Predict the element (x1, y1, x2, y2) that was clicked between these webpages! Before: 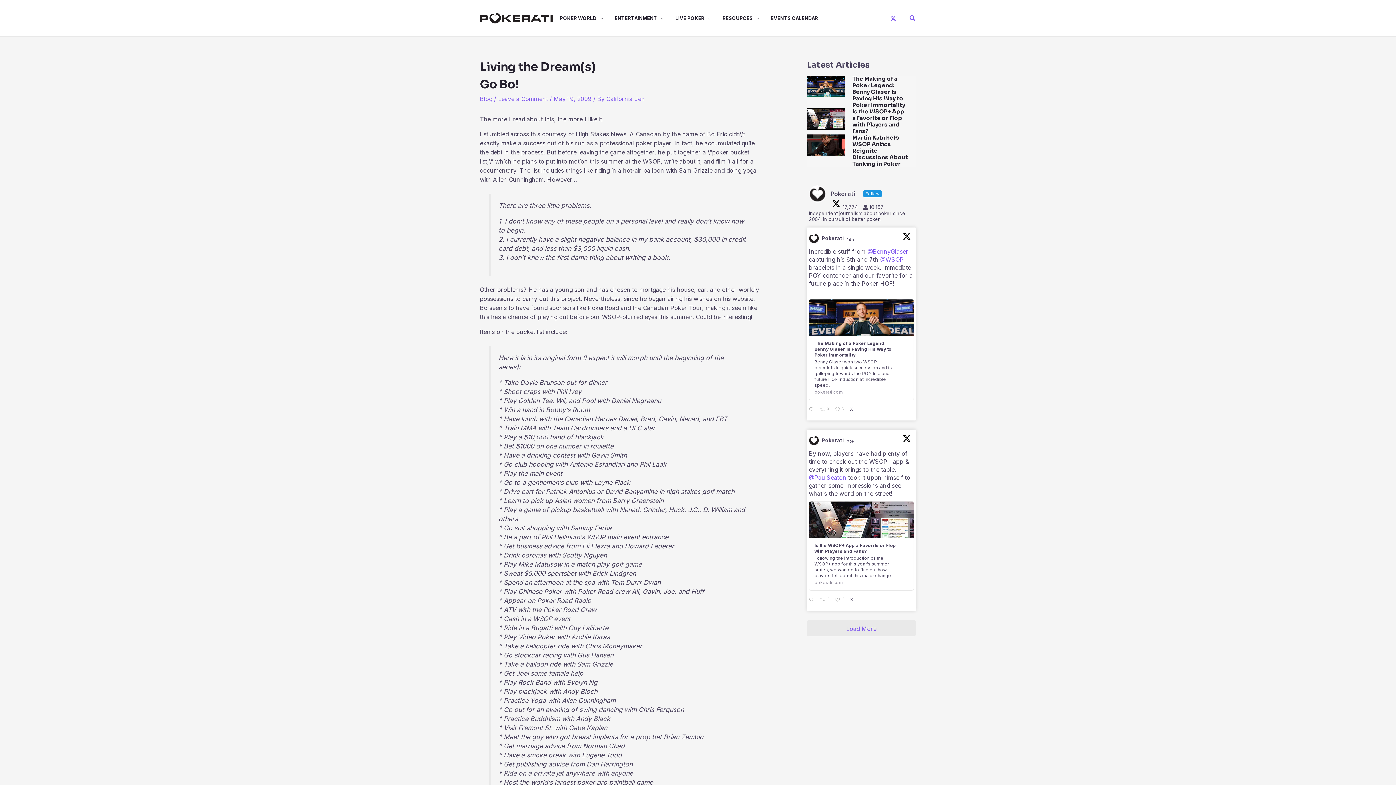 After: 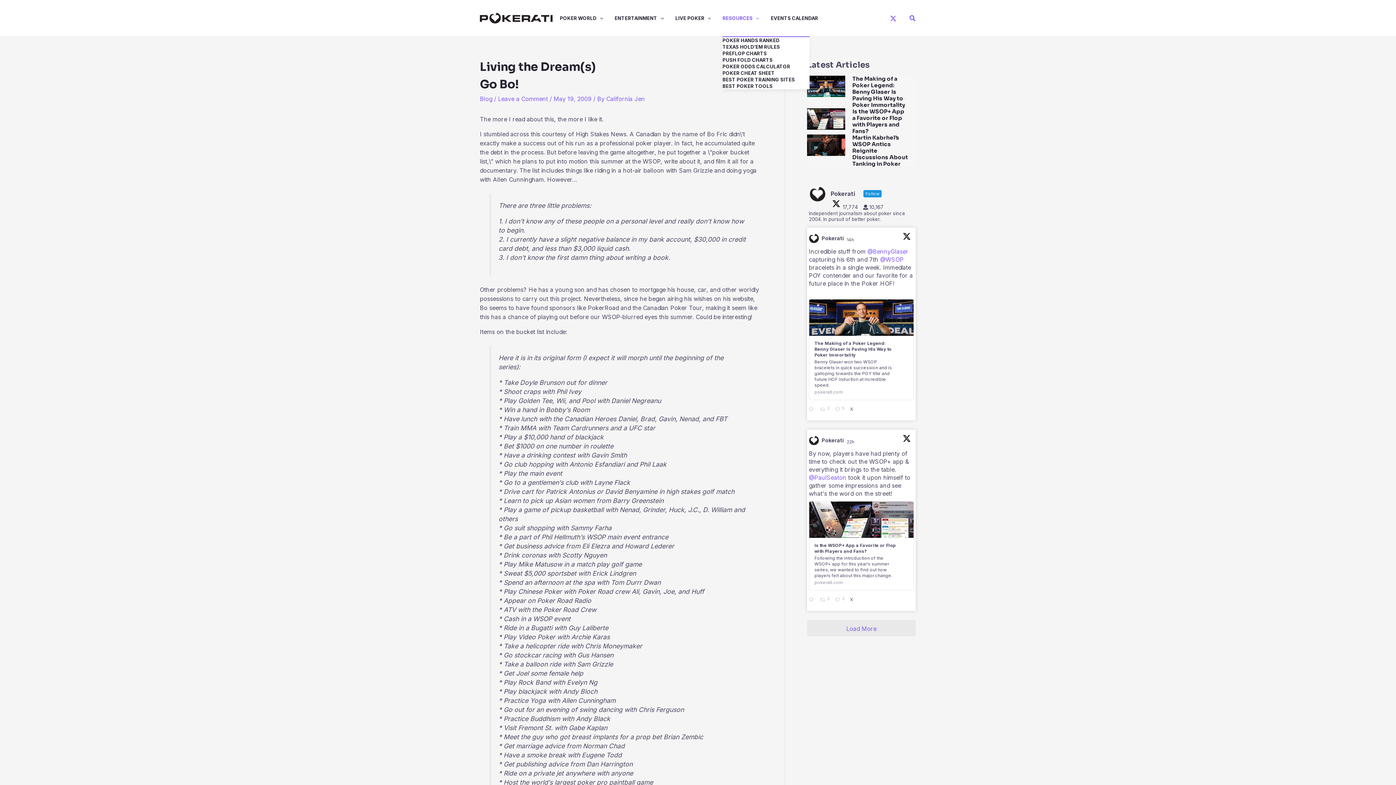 Action: label: RESOURCES bbox: (722, 0, 770, 36)